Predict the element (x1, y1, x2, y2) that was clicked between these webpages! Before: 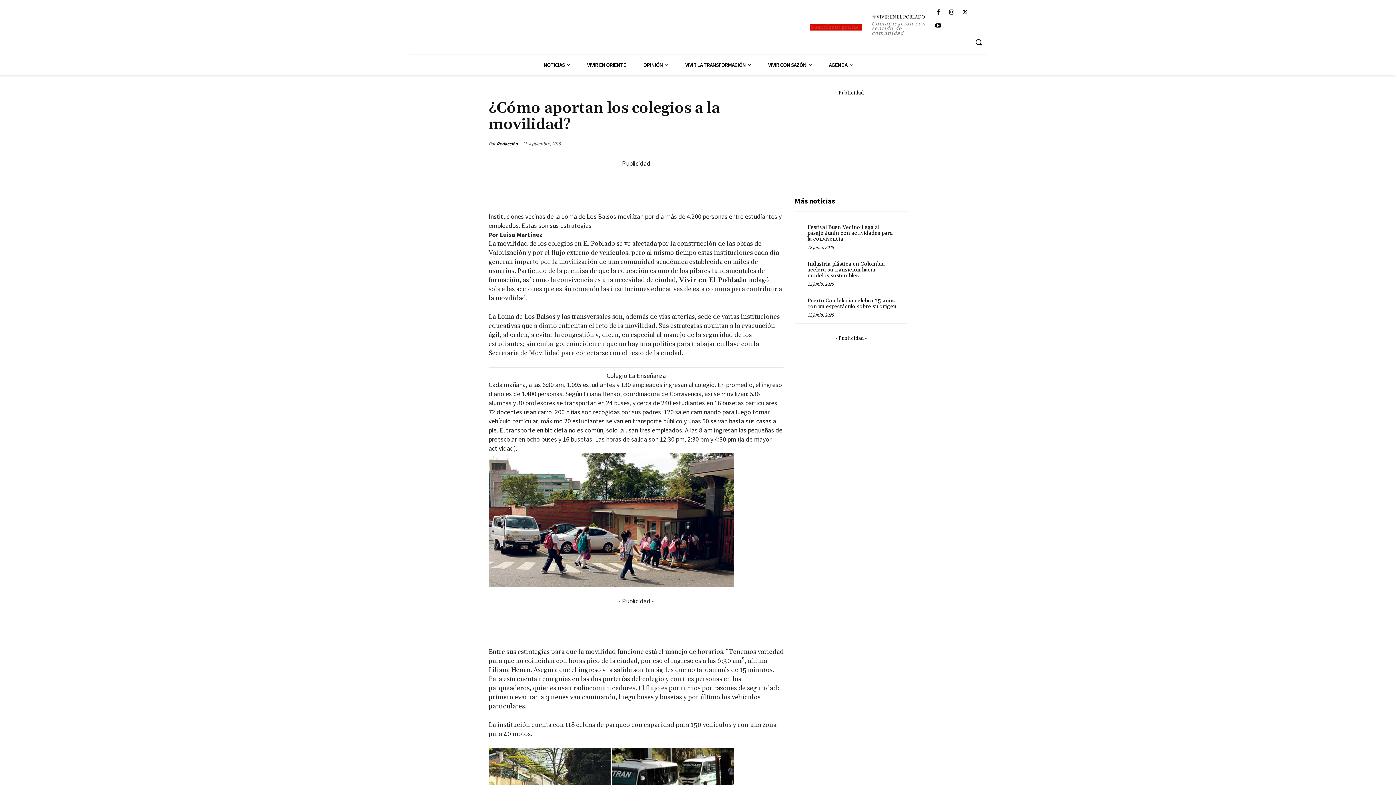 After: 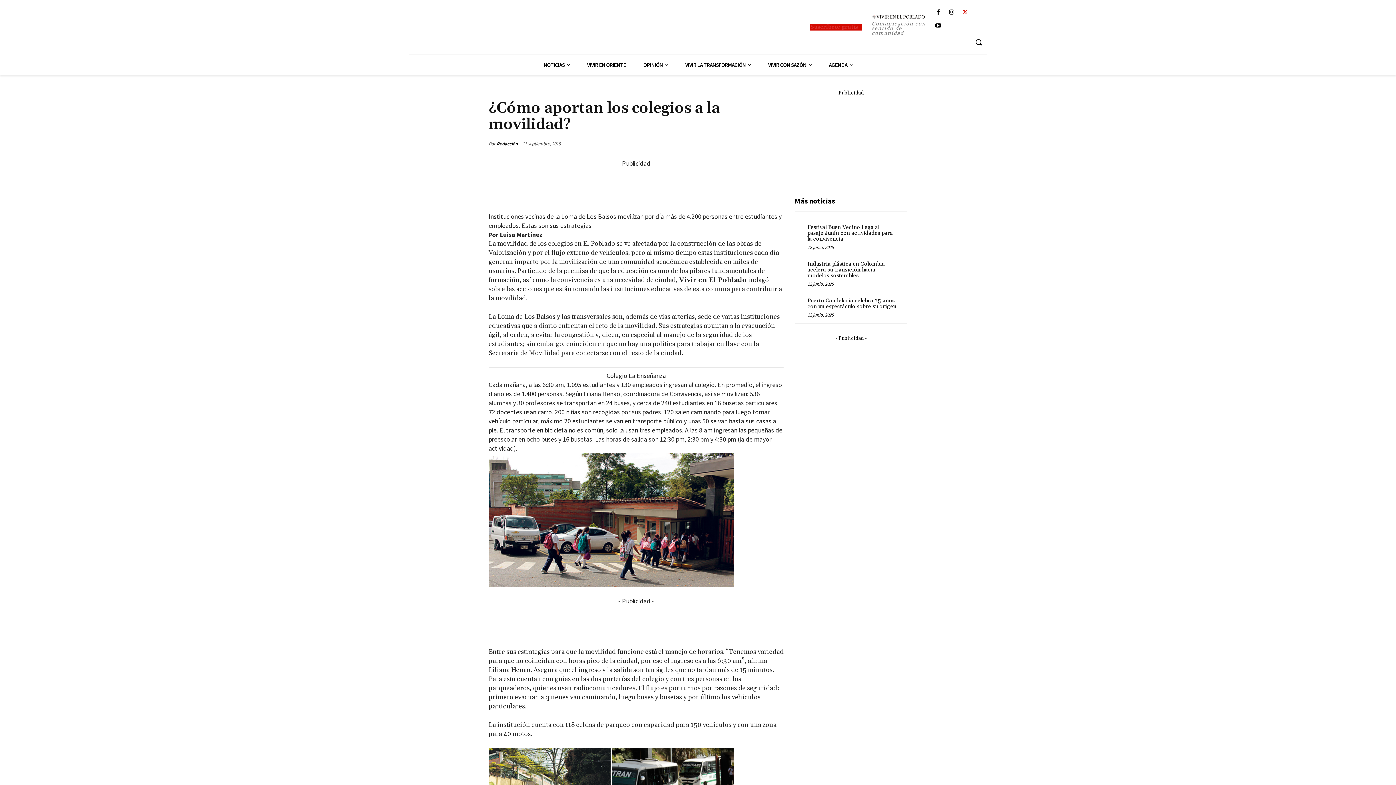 Action: bbox: (960, 8, 970, 17)